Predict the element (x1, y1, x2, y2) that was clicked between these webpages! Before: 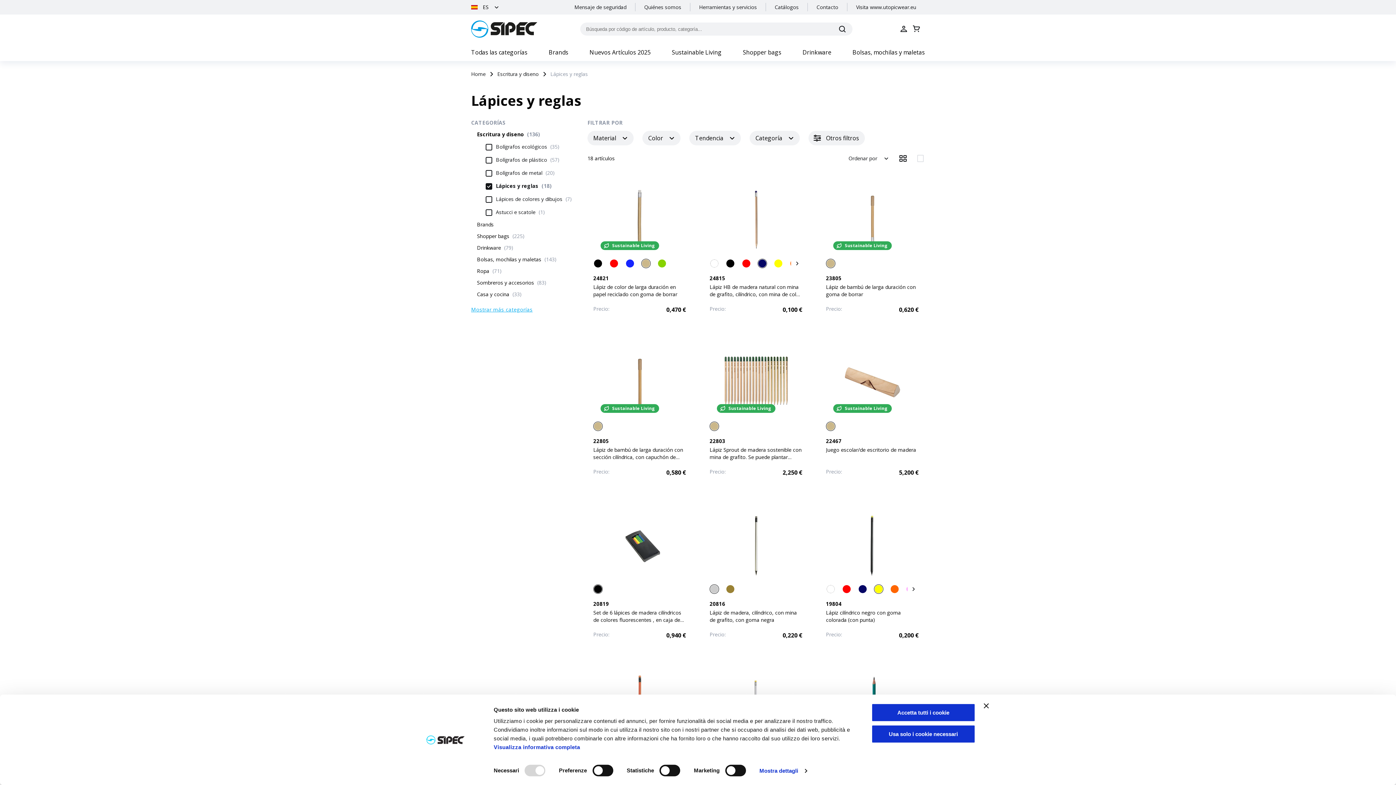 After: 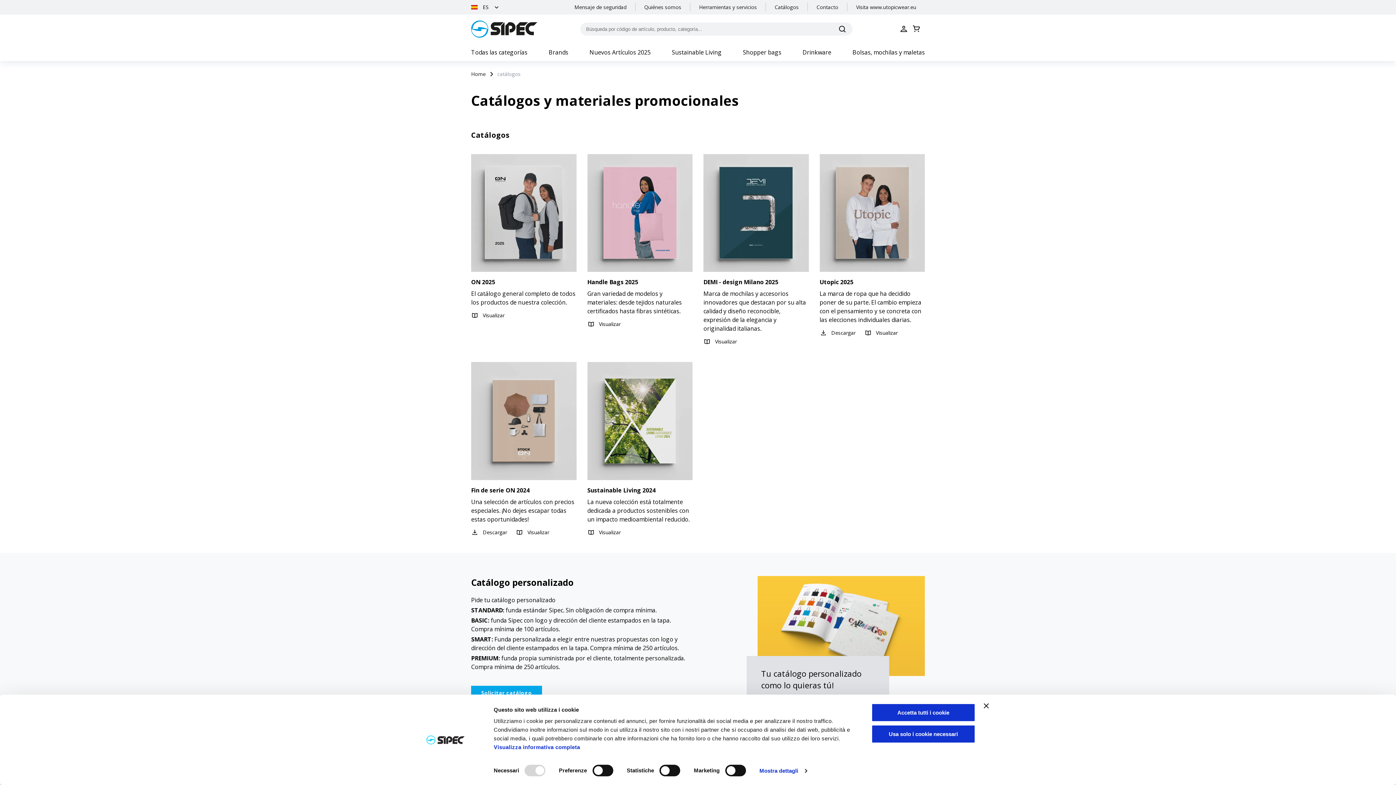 Action: bbox: (766, 2, 808, 11) label: Catálogos